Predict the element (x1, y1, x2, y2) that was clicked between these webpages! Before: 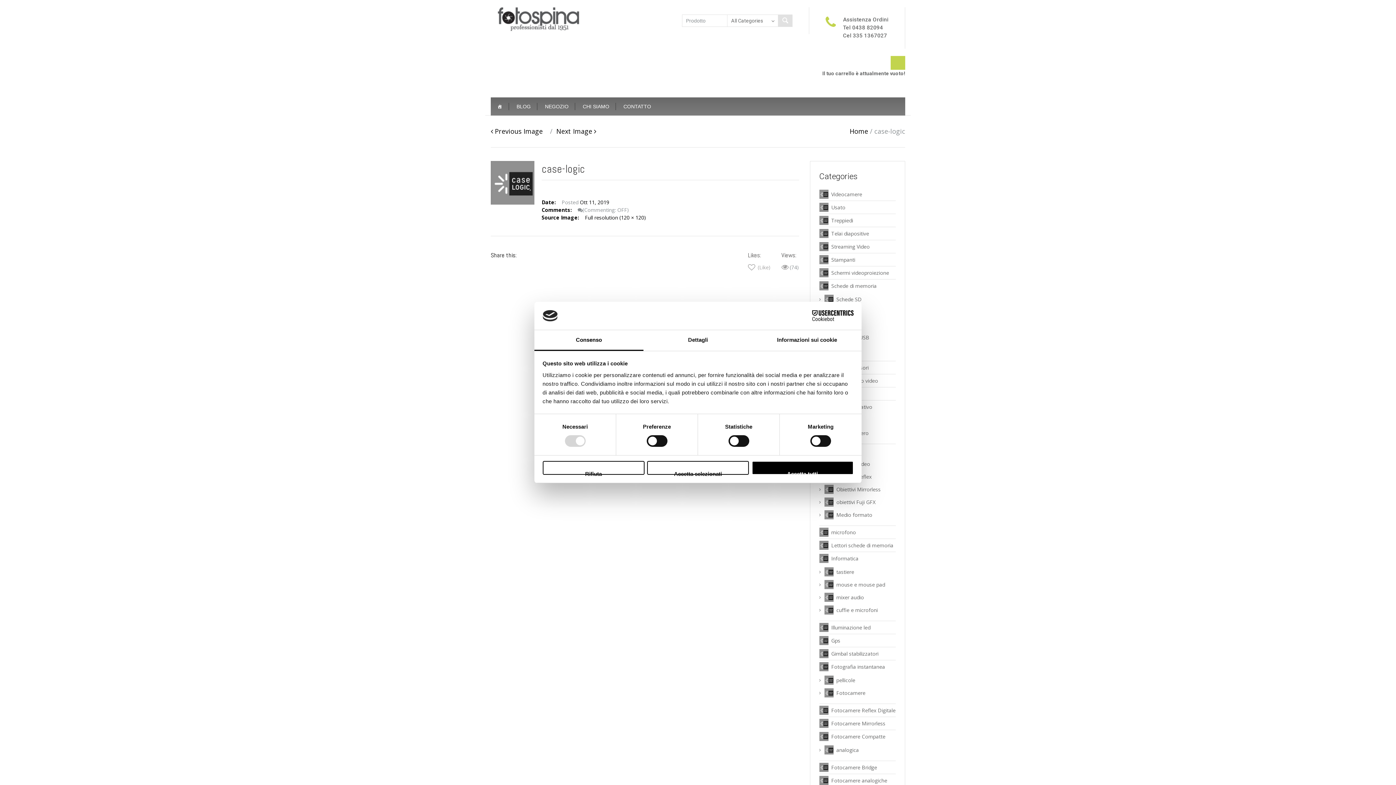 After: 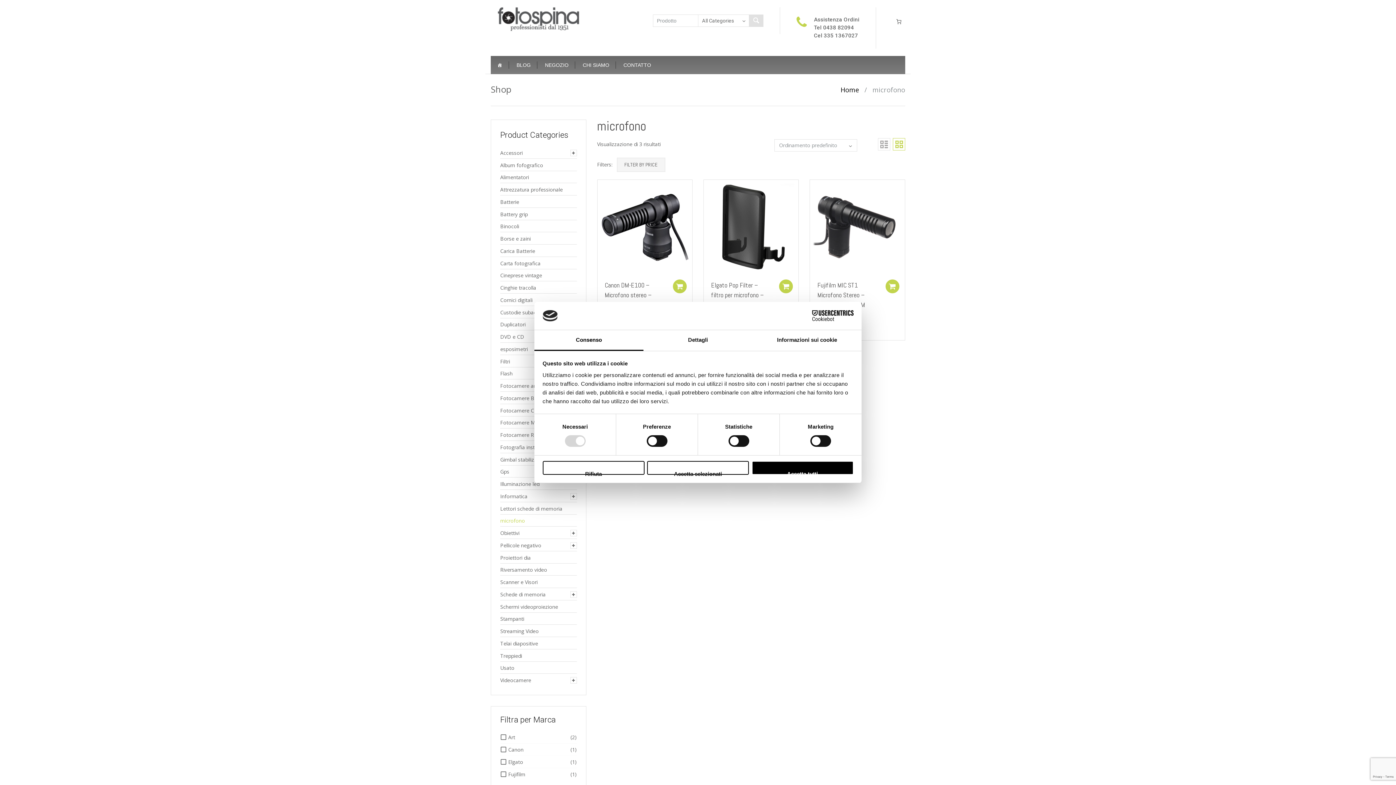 Action: bbox: (831, 528, 856, 536) label: microfono